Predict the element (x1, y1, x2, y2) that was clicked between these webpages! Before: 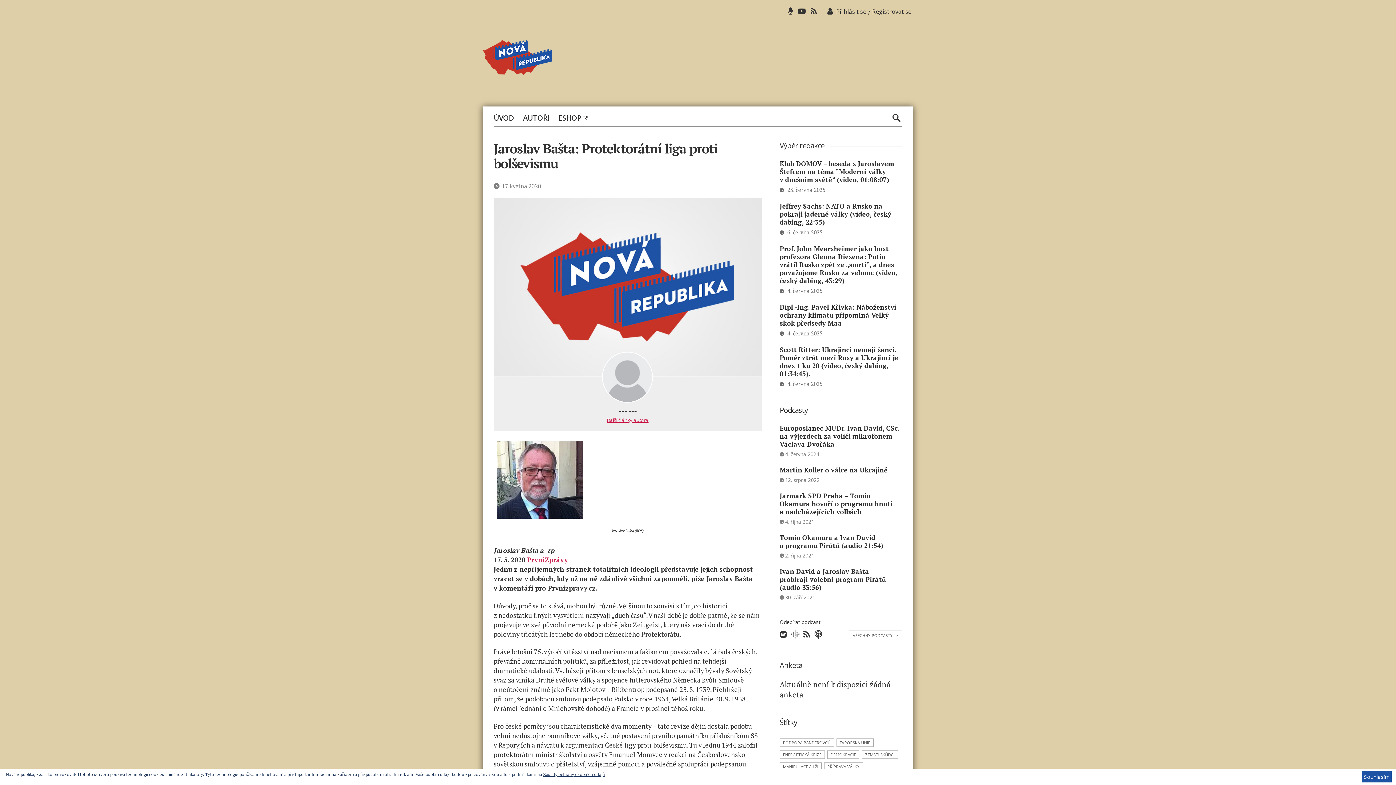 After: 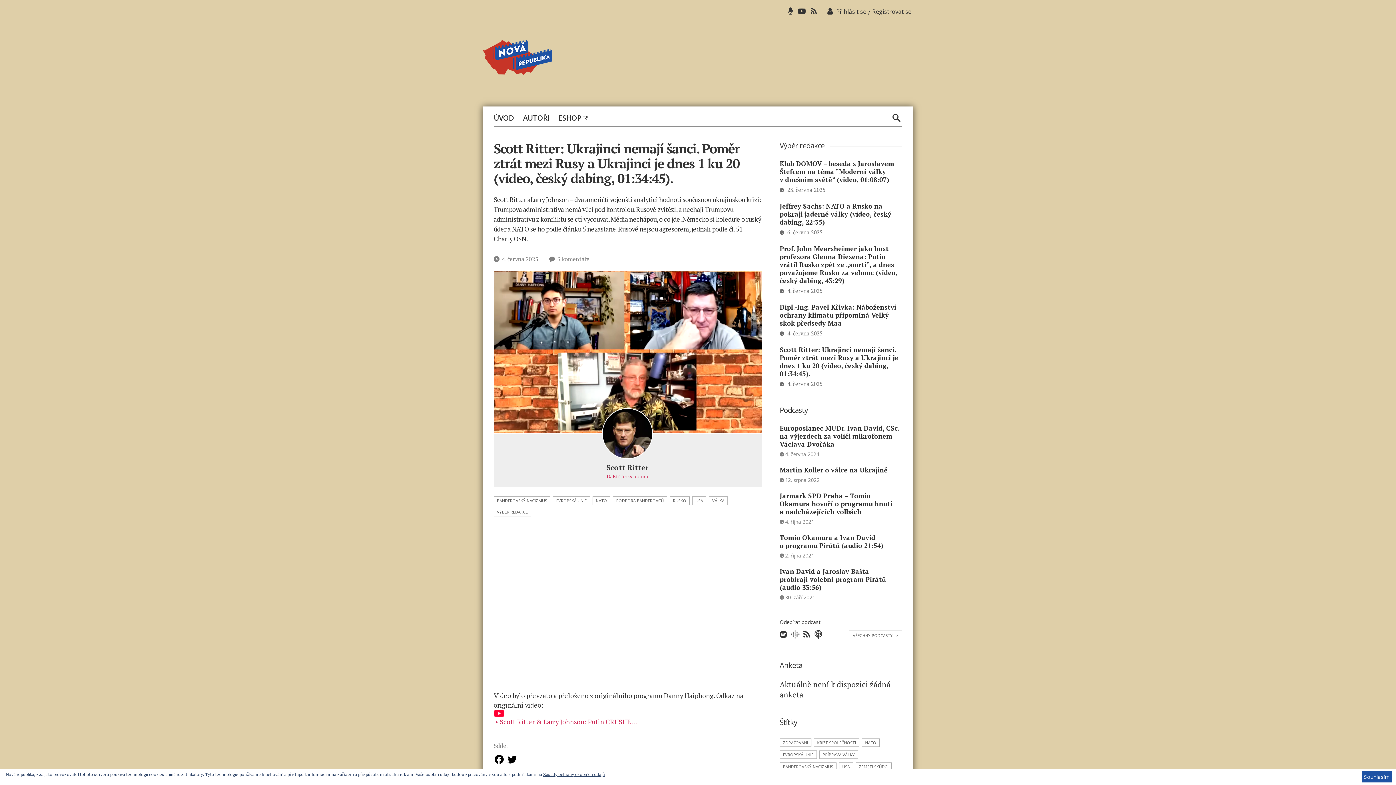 Action: bbox: (779, 345, 898, 378) label: Scott Ritter: Ukrajinci nemají šanci. Poměr ztrát mezi Rusy a Ukrajinci je dnes 1 ku 20 (video, český dabing, 01:34:45).